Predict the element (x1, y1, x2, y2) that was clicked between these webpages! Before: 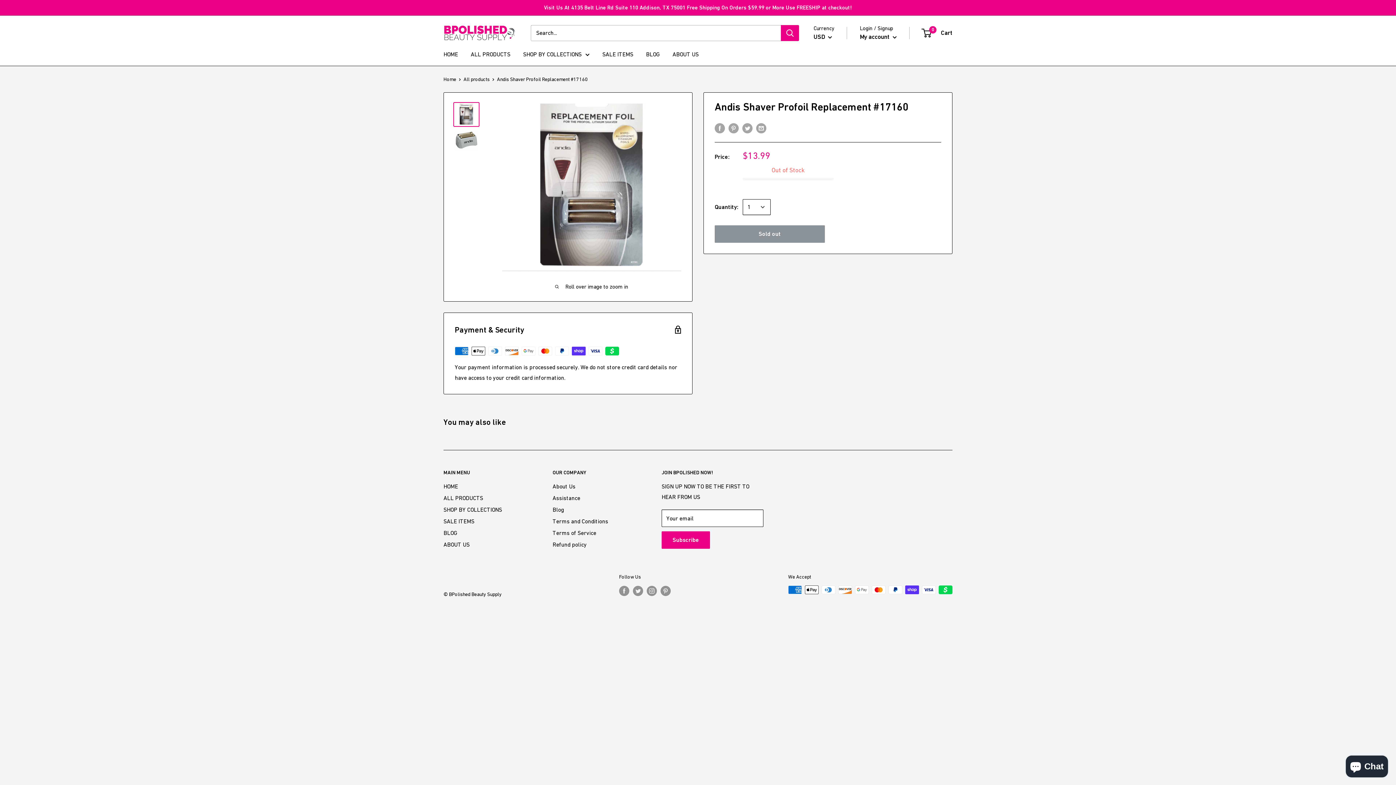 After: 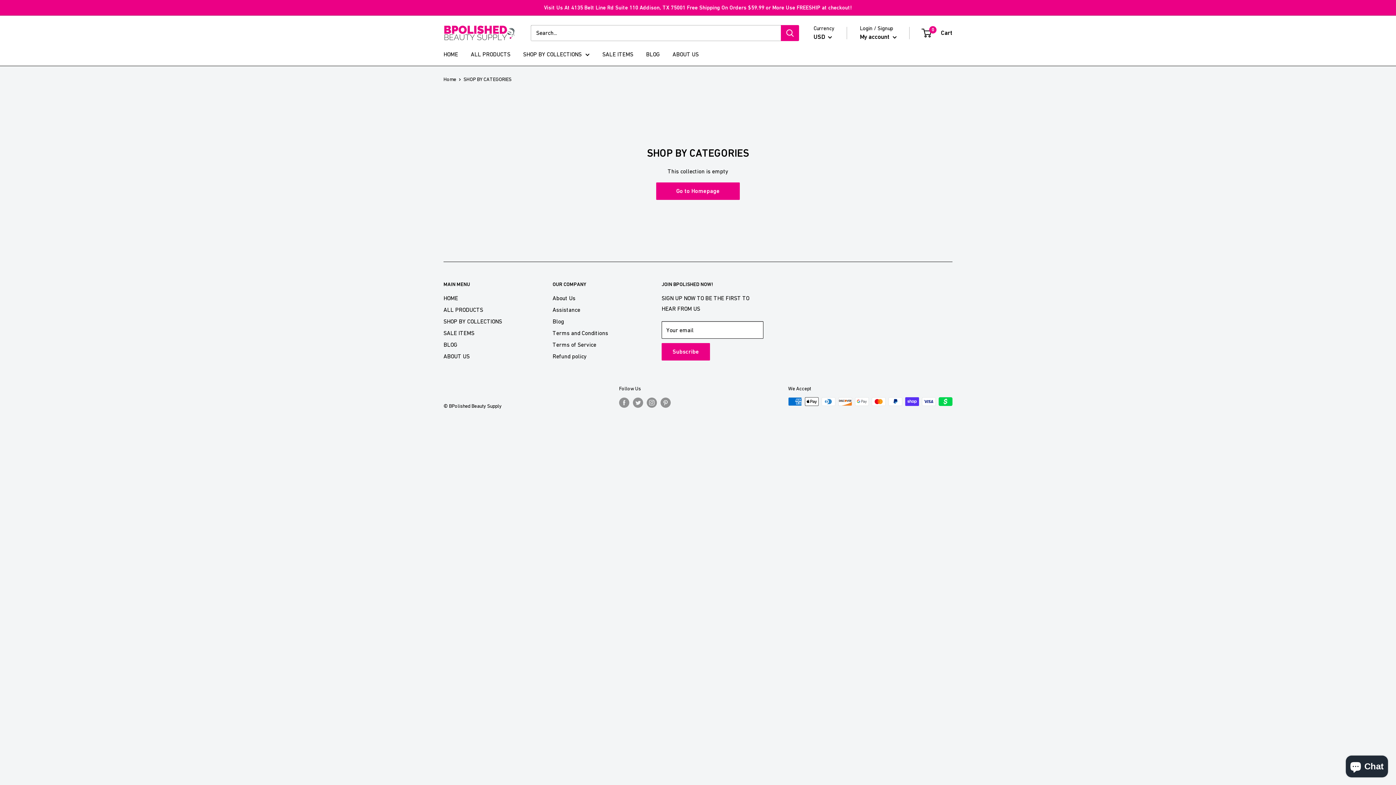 Action: label: SHOP BY COLLECTIONS bbox: (443, 503, 527, 515)